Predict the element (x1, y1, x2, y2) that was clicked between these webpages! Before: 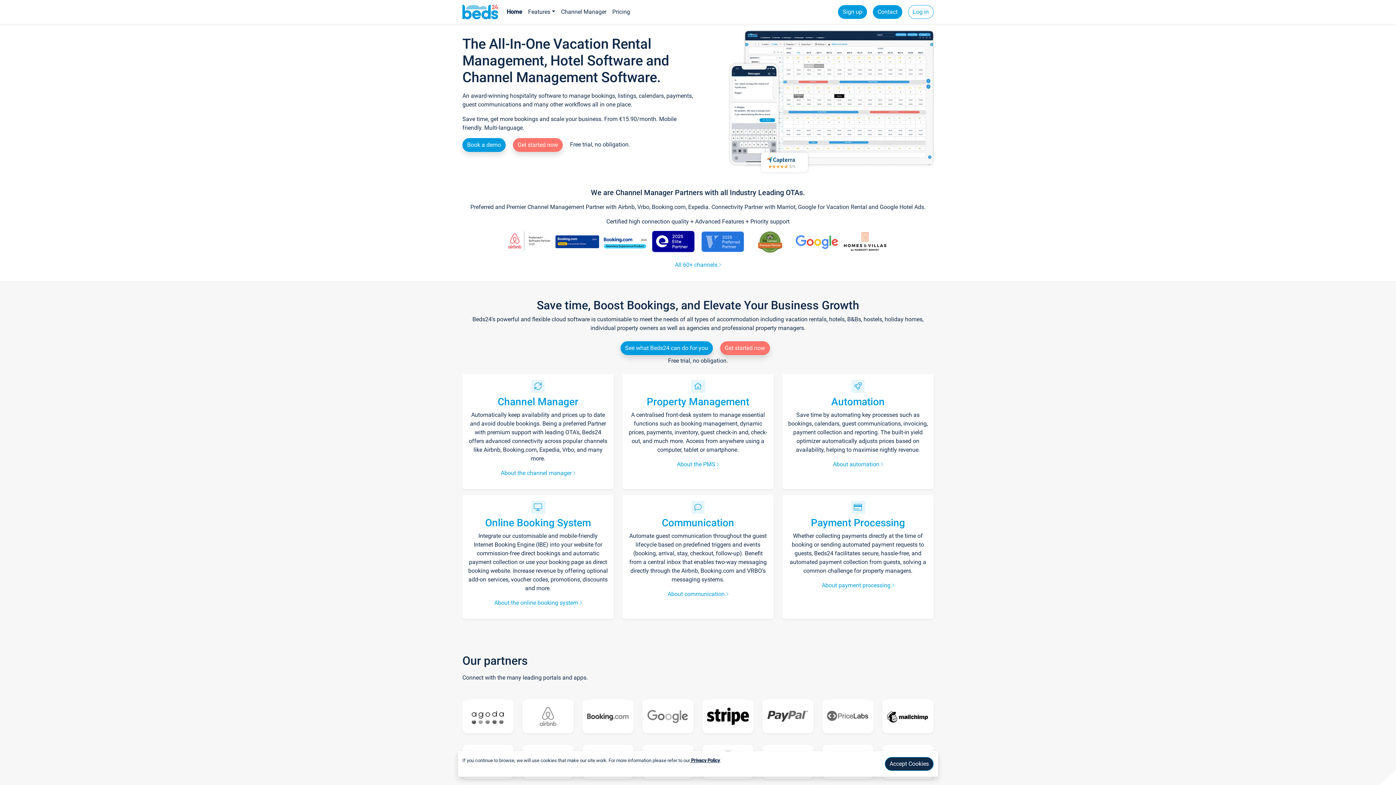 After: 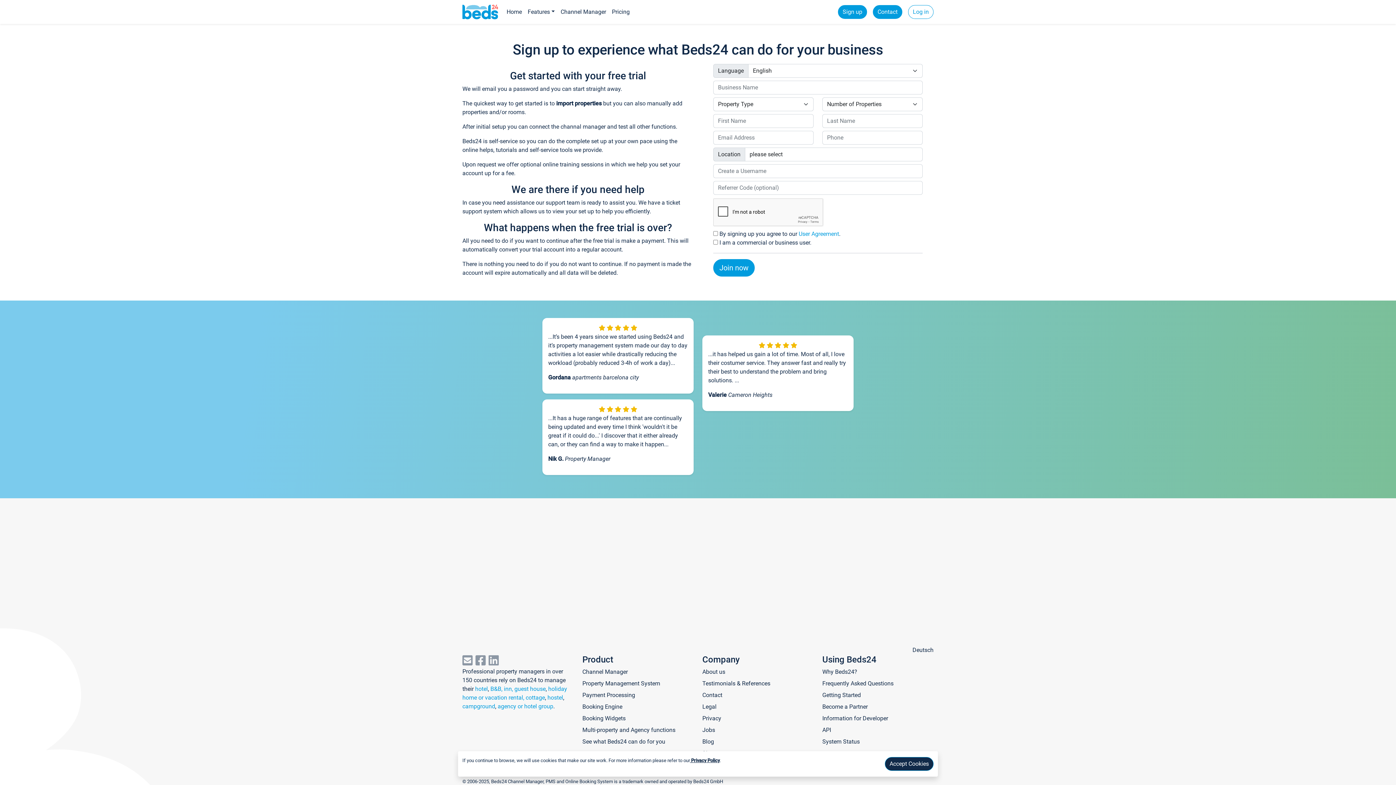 Action: bbox: (838, 5, 867, 18) label: Sign up